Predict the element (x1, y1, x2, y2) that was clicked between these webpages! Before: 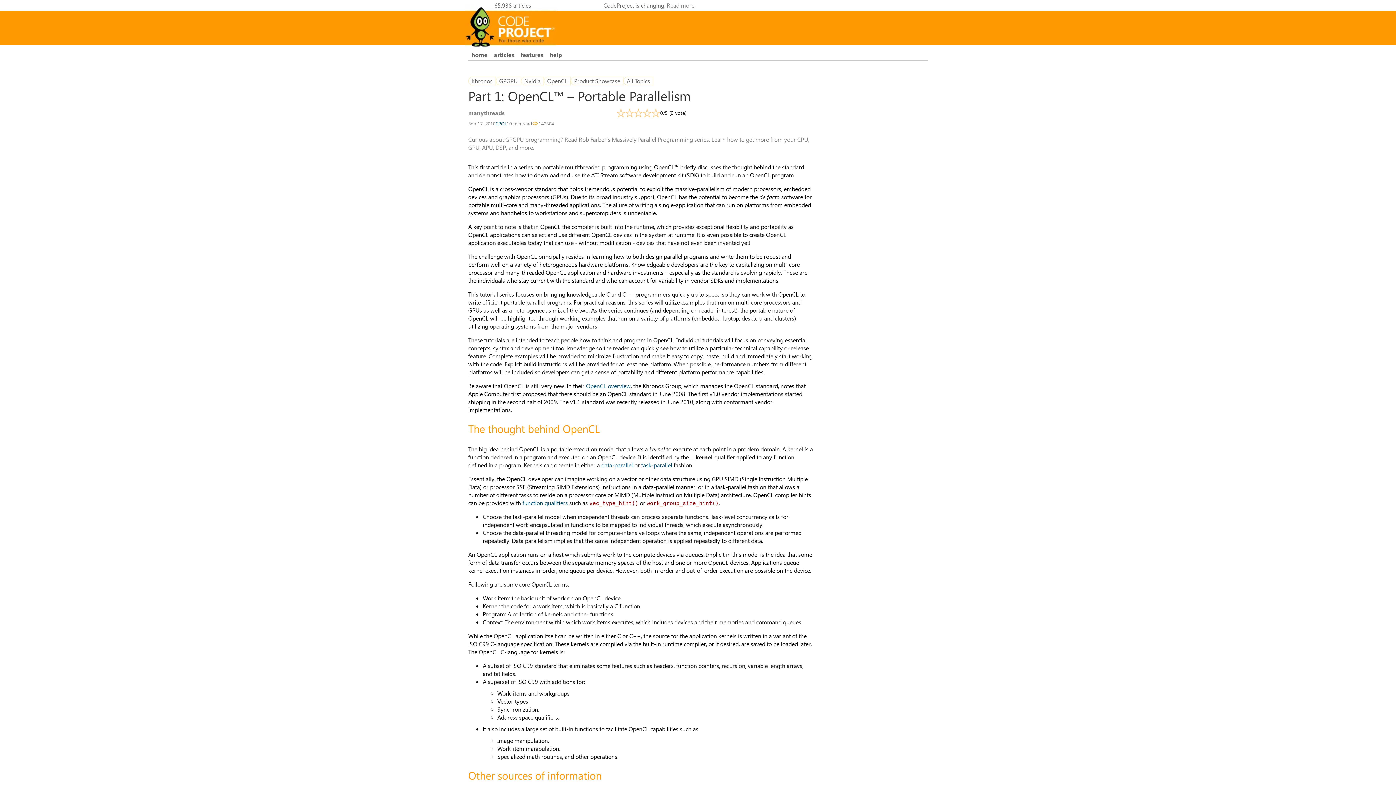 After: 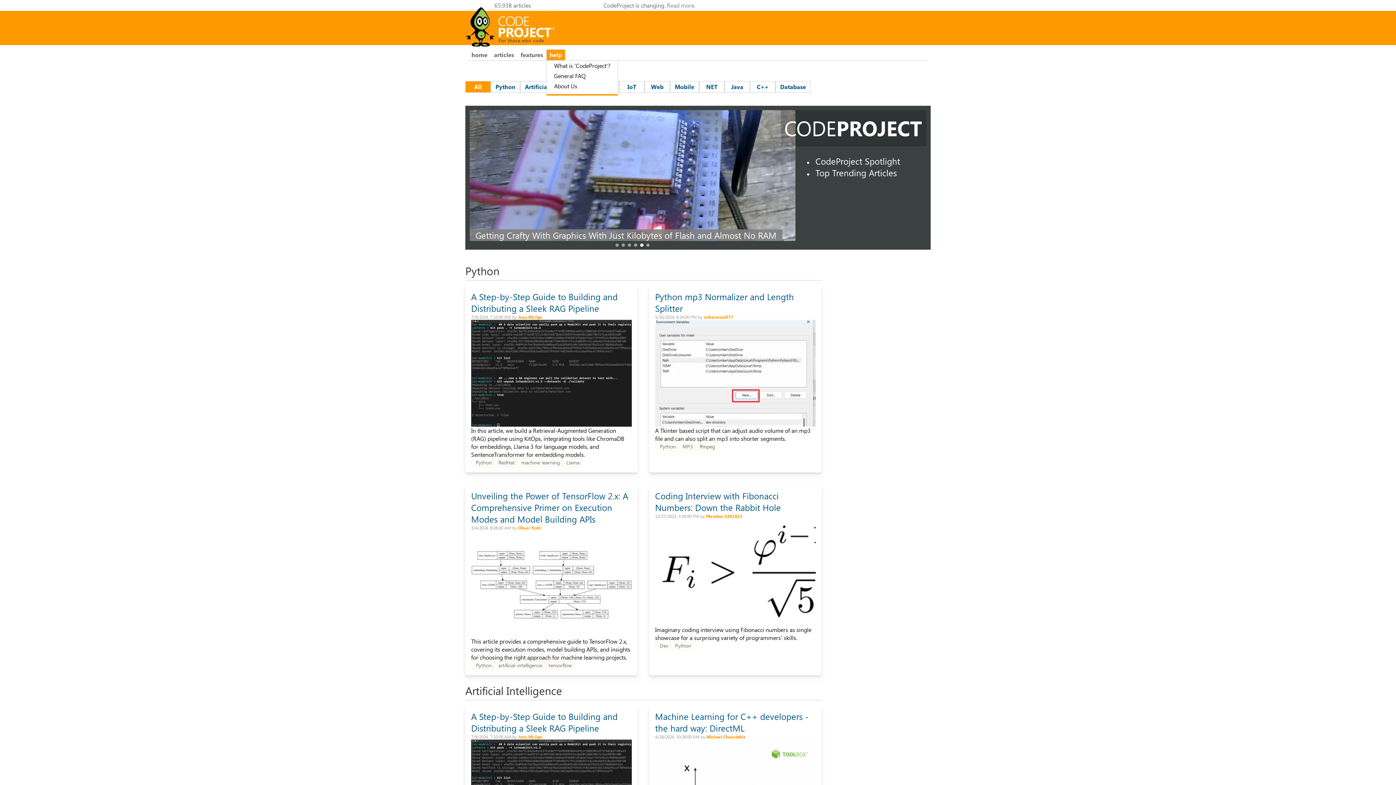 Action: label: help bbox: (546, 49, 565, 60)